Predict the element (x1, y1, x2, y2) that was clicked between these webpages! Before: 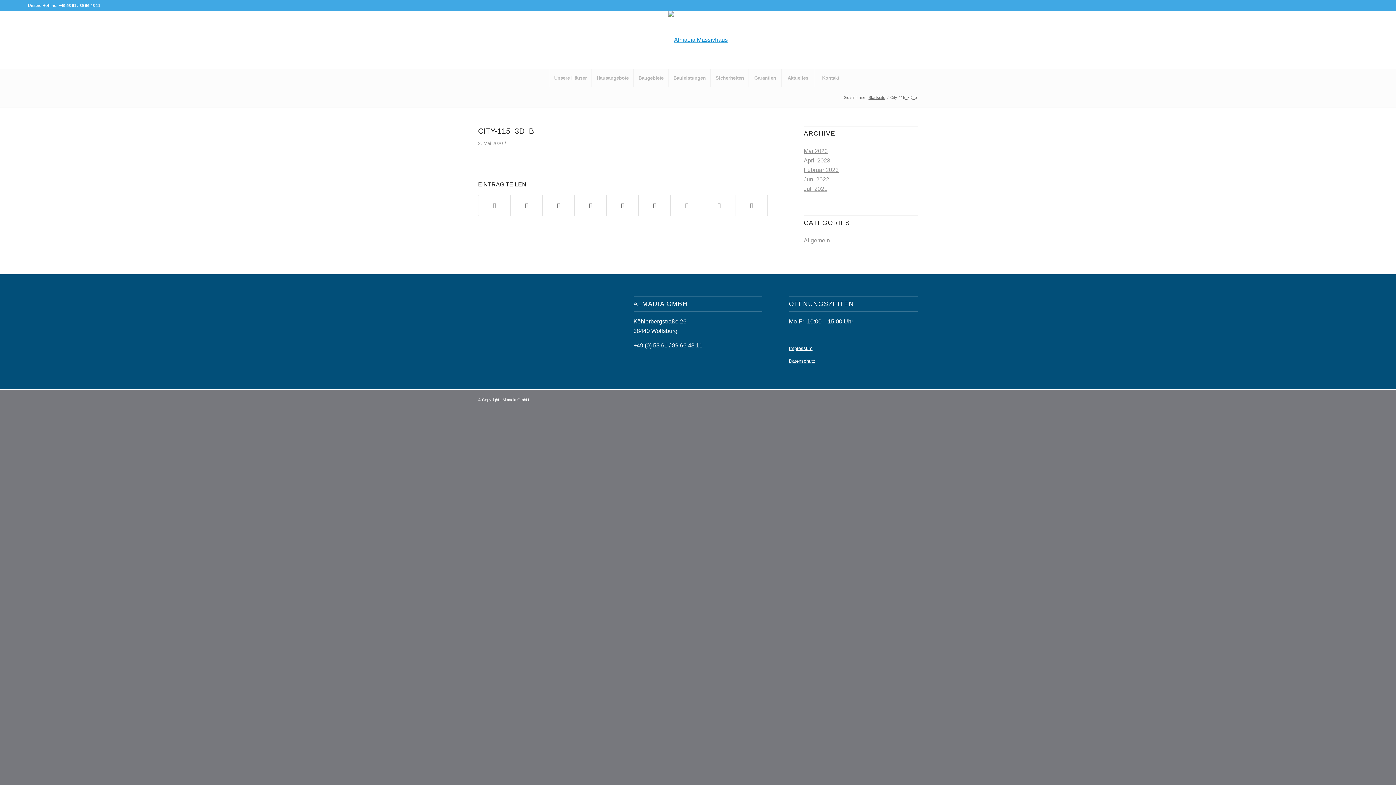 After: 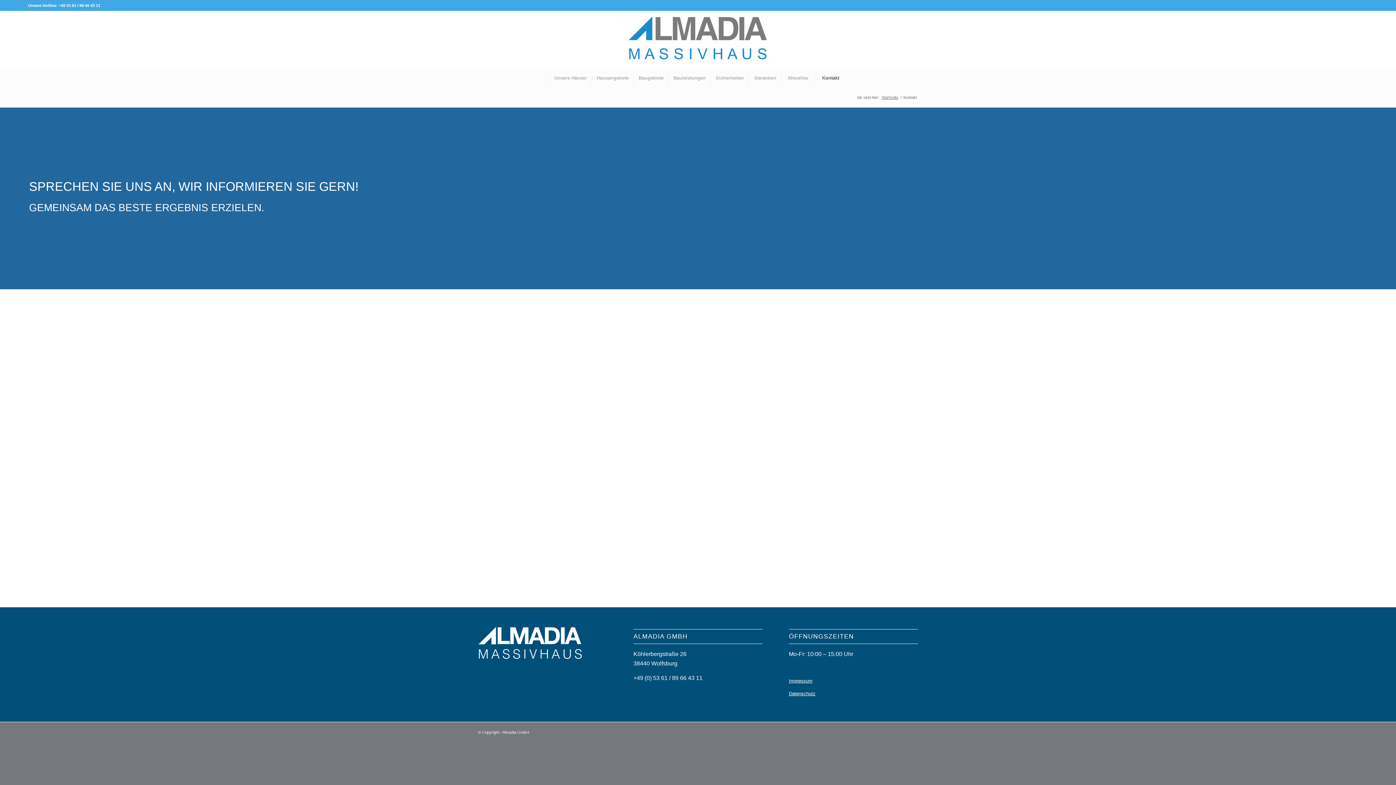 Action: bbox: (814, 69, 847, 87) label: Kontakt